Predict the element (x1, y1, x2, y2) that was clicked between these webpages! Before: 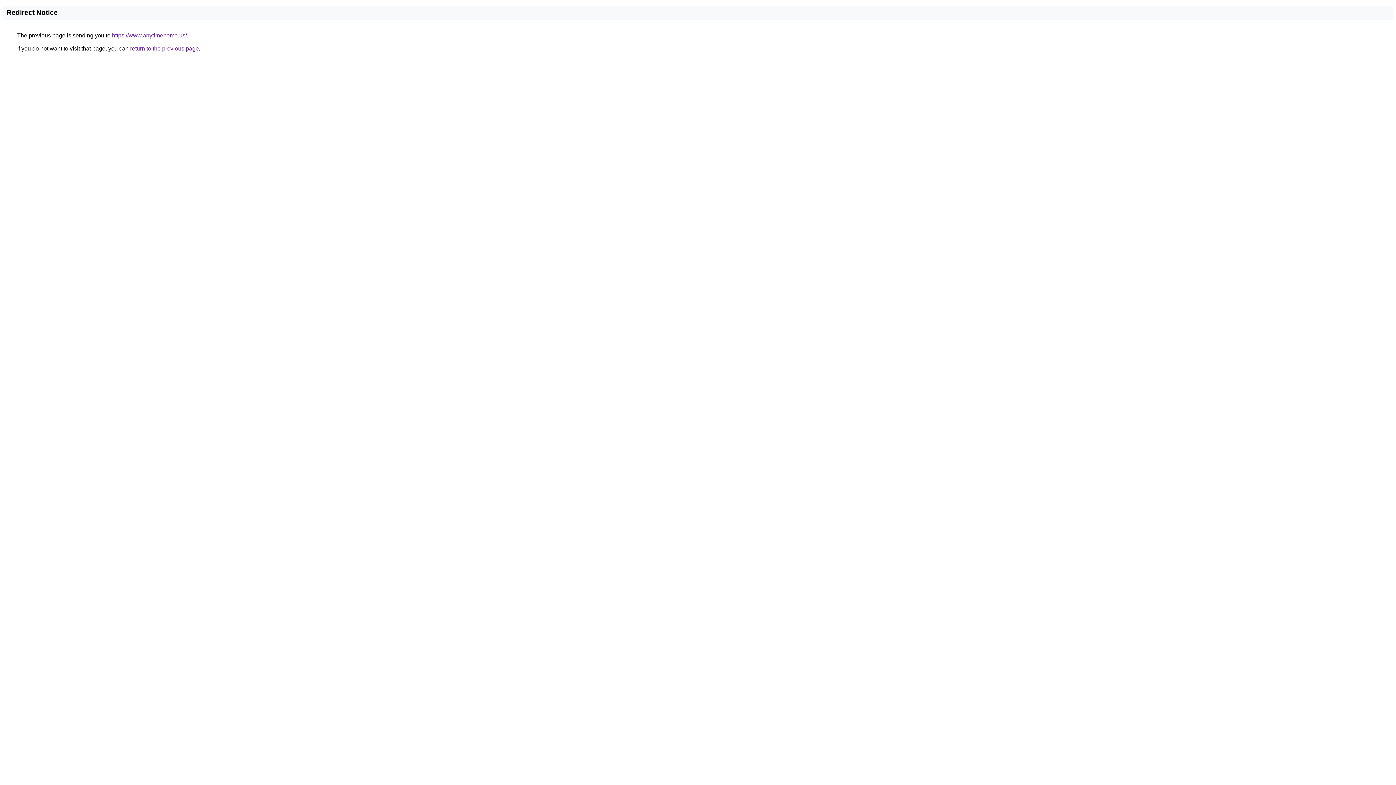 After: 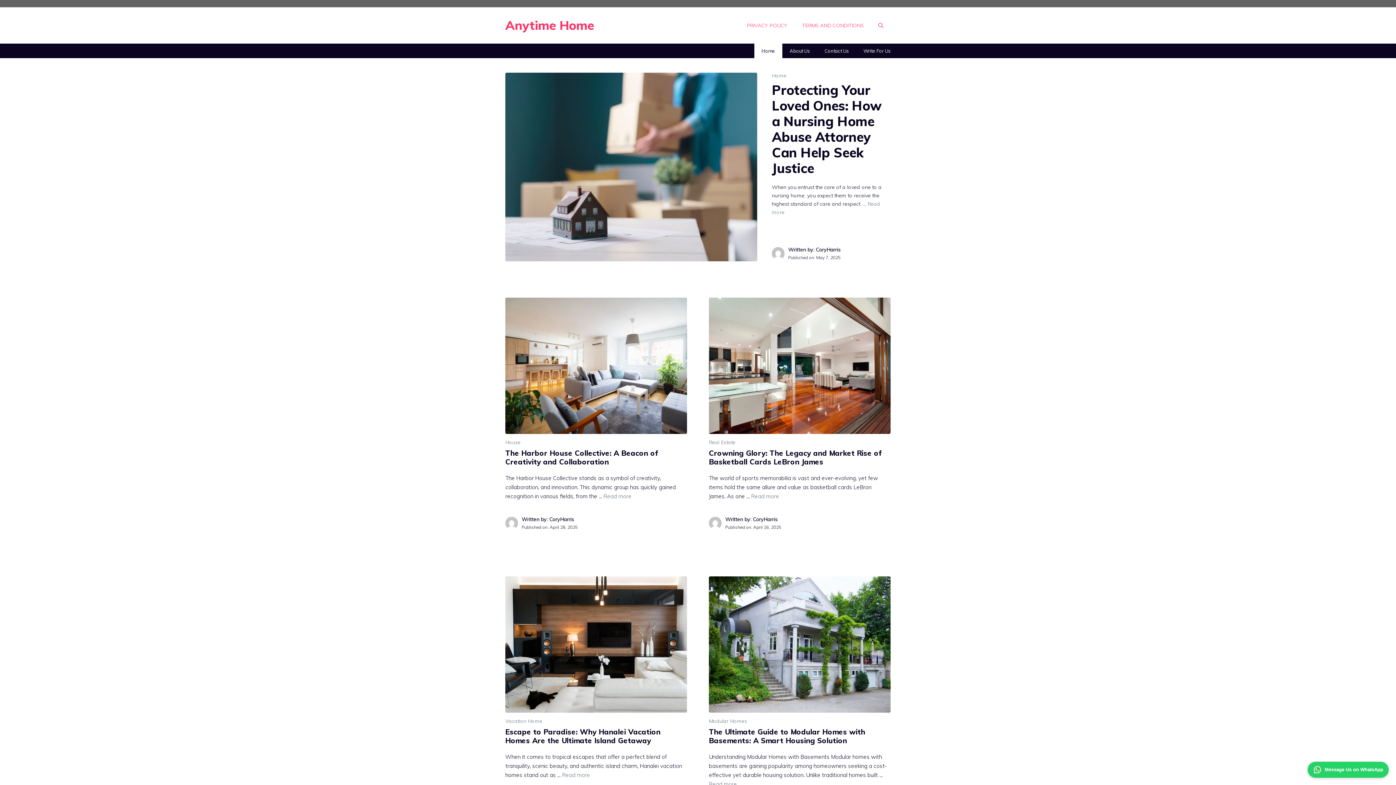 Action: label: https://www.anytimehome.us/ bbox: (112, 32, 186, 38)